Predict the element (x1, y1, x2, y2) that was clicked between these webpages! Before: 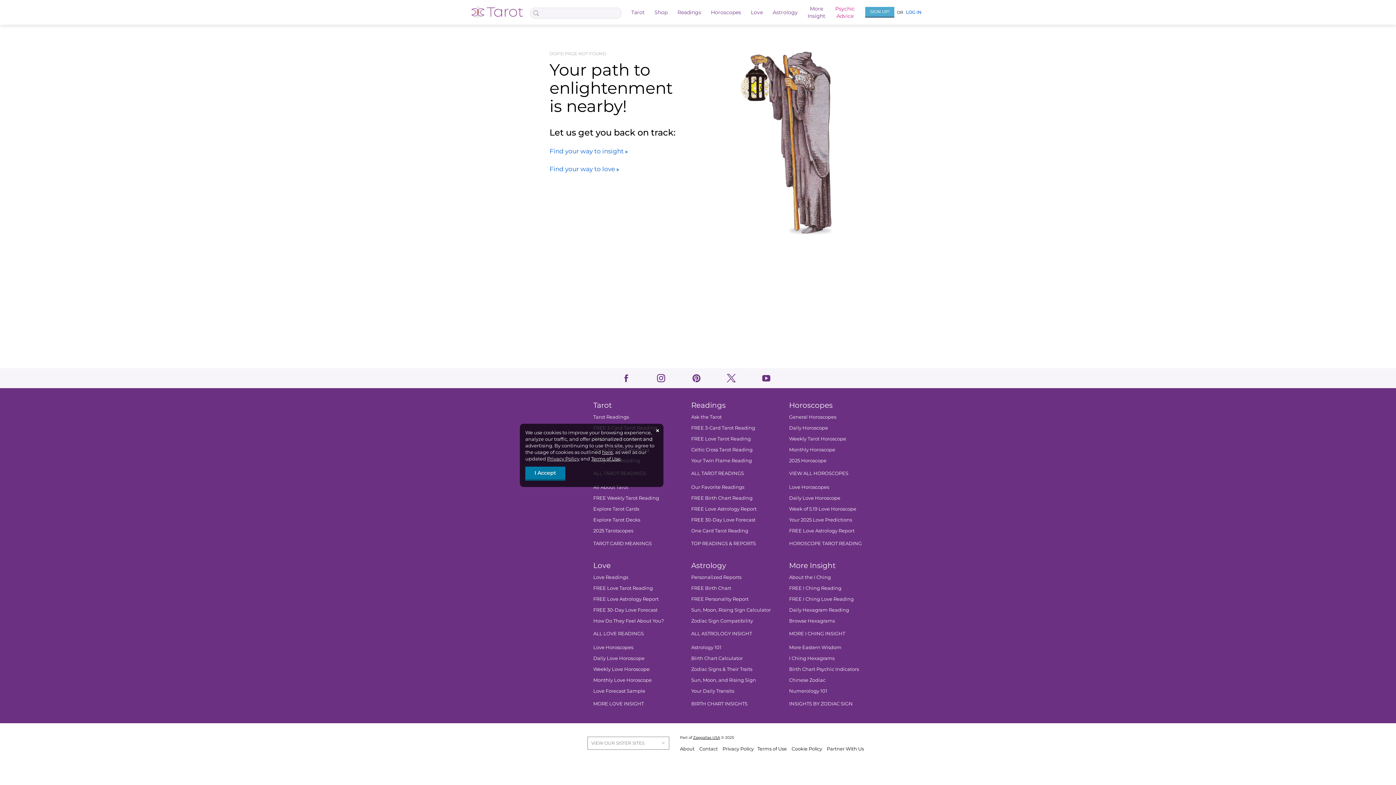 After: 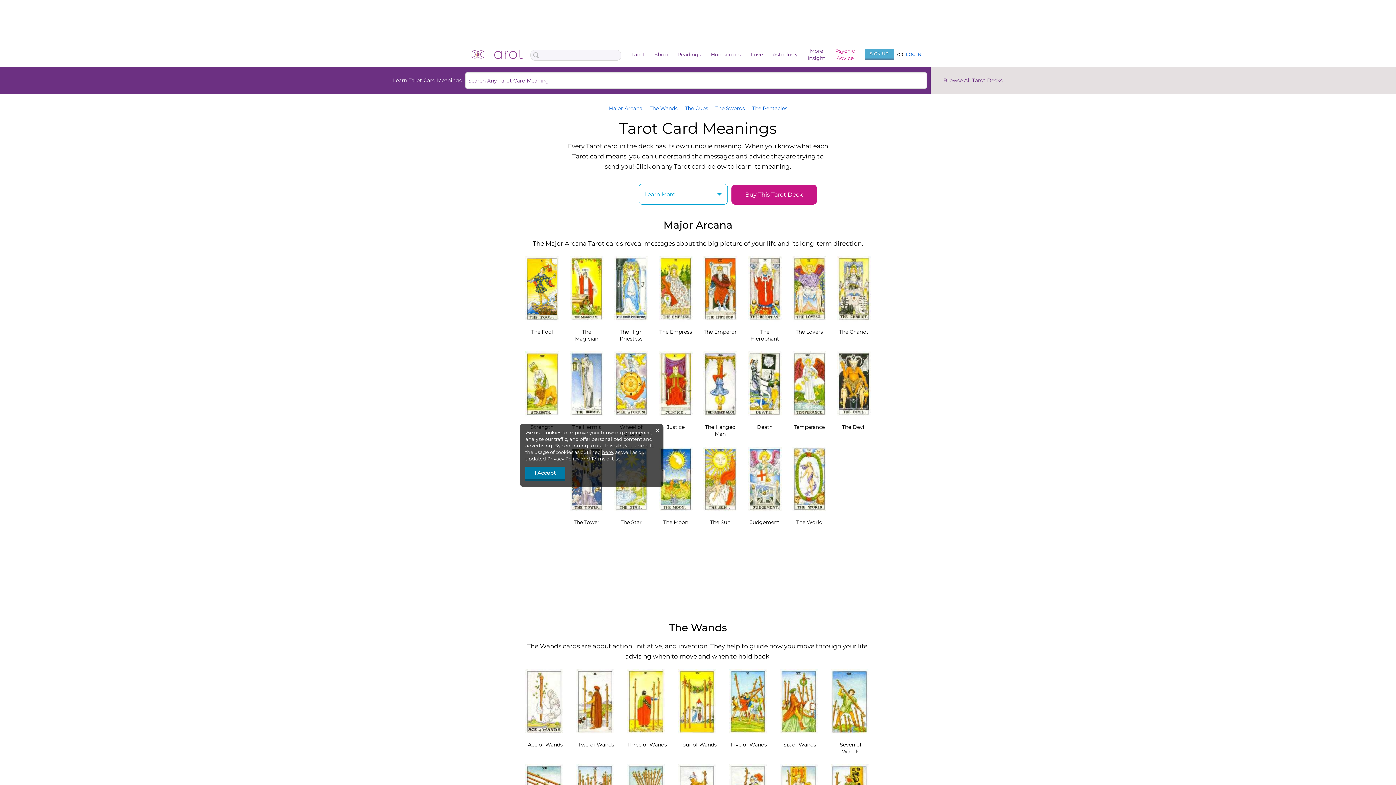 Action: label: Explore Tarot Cards bbox: (593, 506, 639, 512)